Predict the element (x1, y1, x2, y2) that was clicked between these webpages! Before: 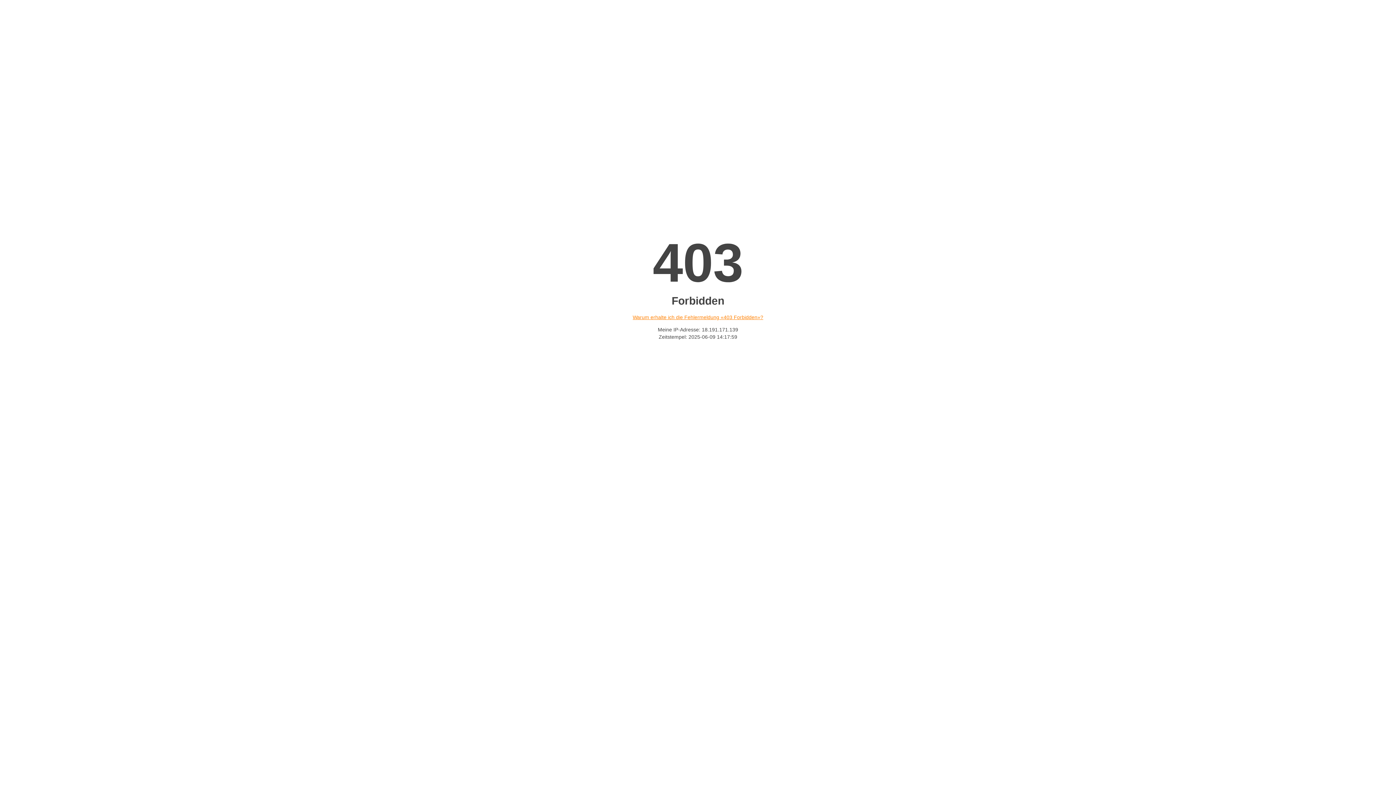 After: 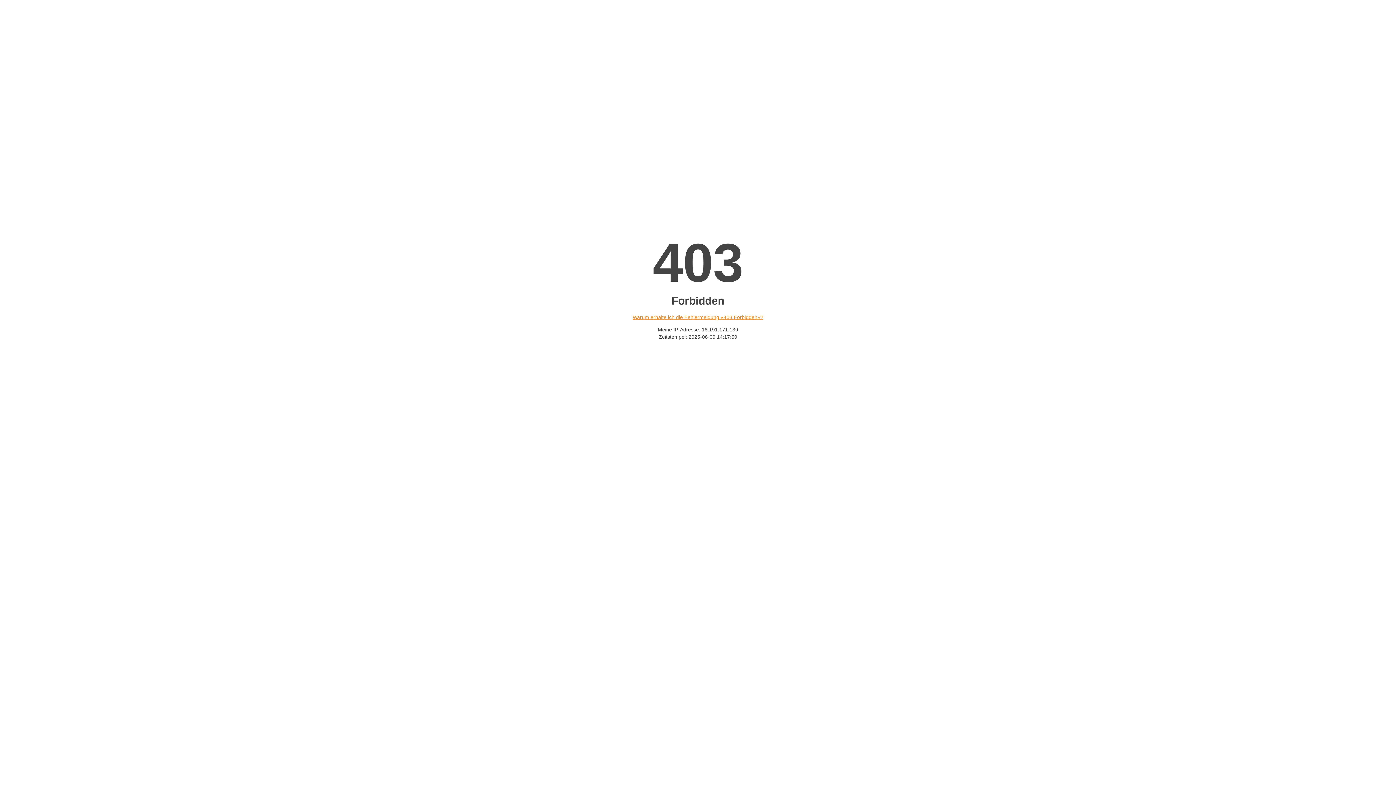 Action: bbox: (632, 314, 763, 320) label: Warum erhalte ich die Fehlermeldung «403 Forbidden»?